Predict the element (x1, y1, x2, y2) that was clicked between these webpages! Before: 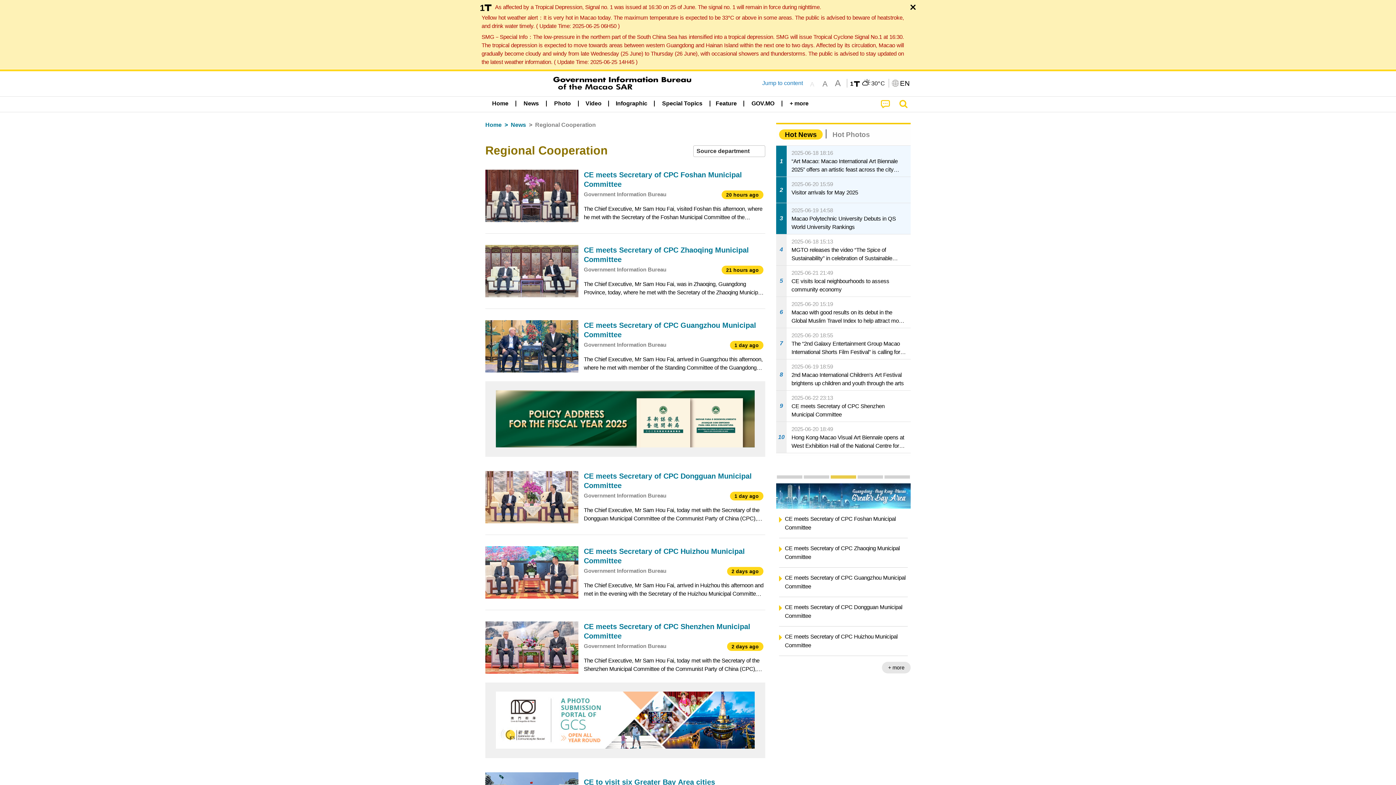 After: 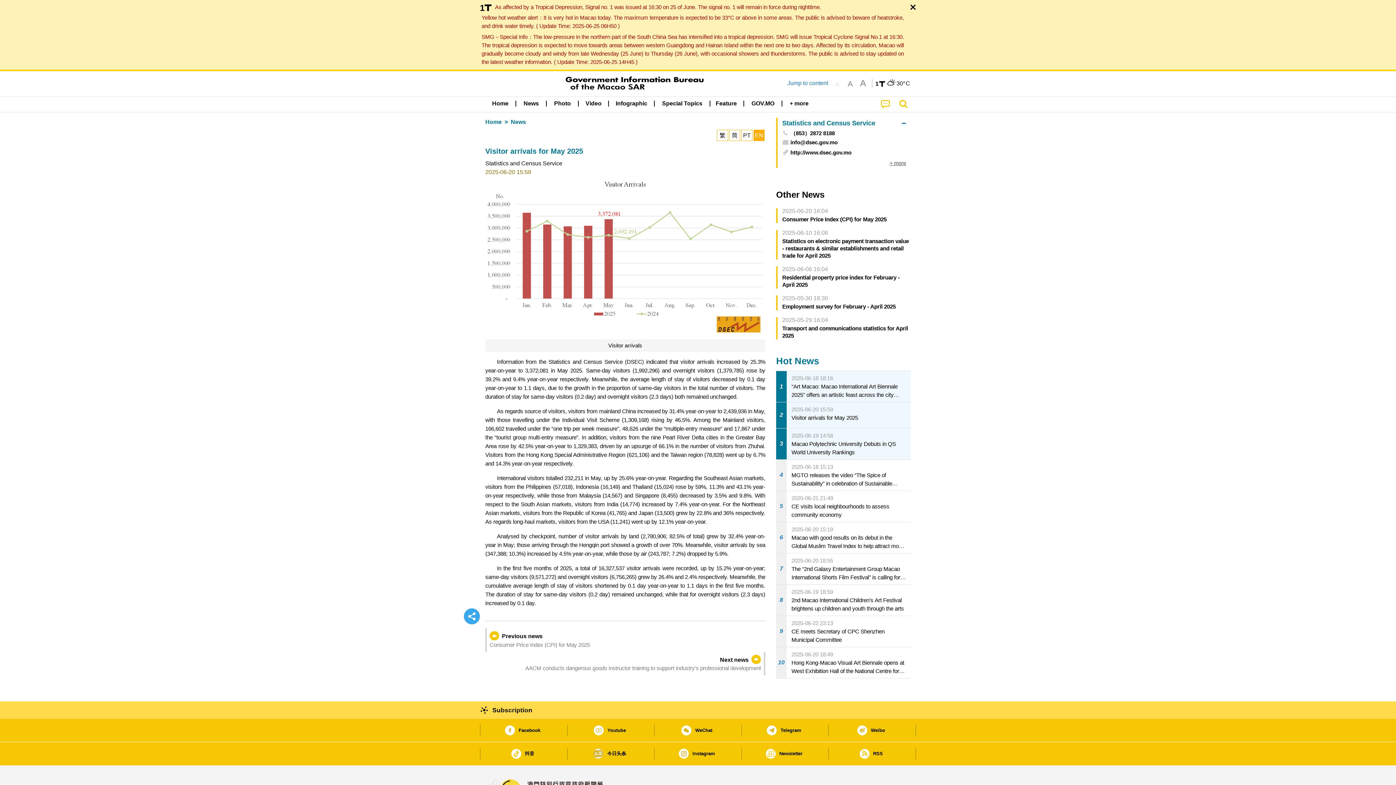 Action: label: 2
2025-06-20 15:59
Visitor arrivals for May 2025 bbox: (776, 177, 910, 202)